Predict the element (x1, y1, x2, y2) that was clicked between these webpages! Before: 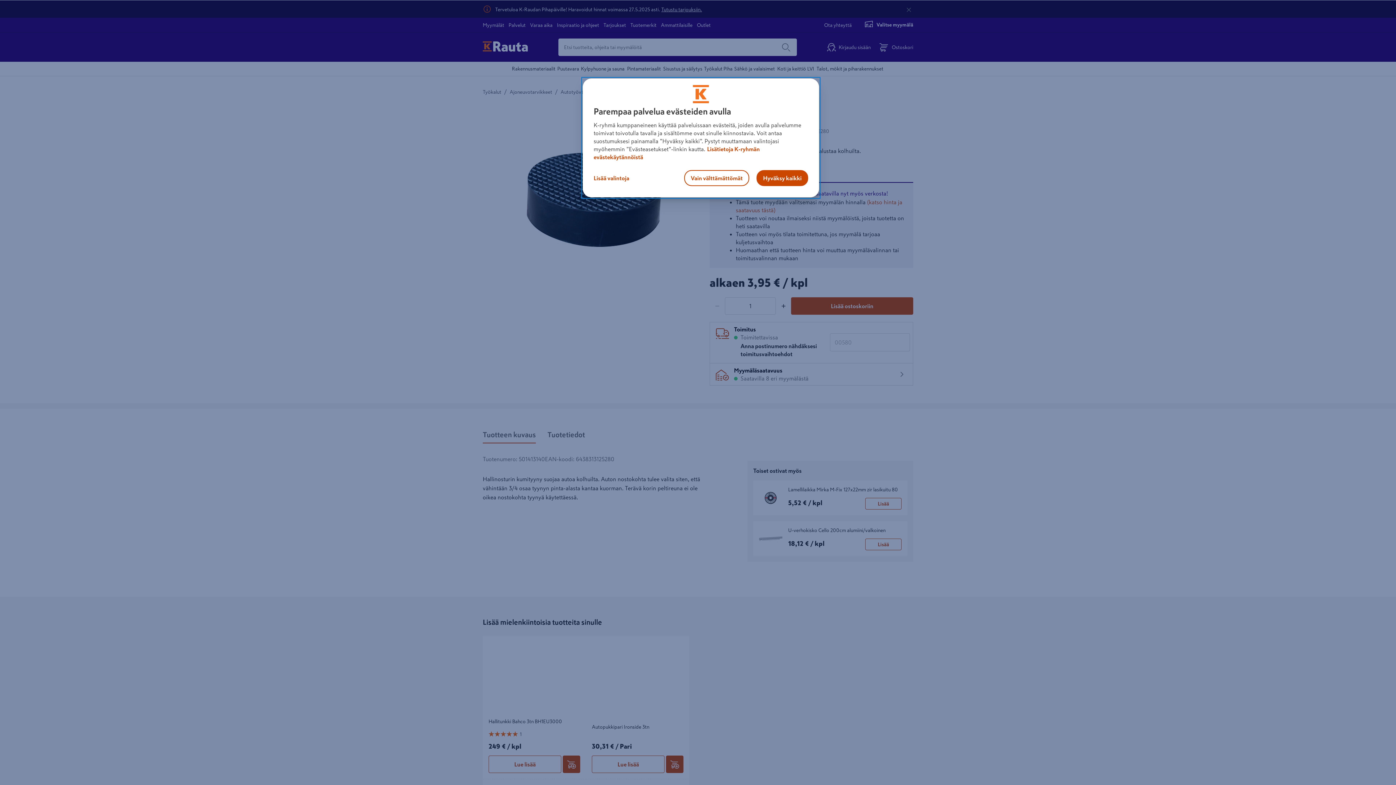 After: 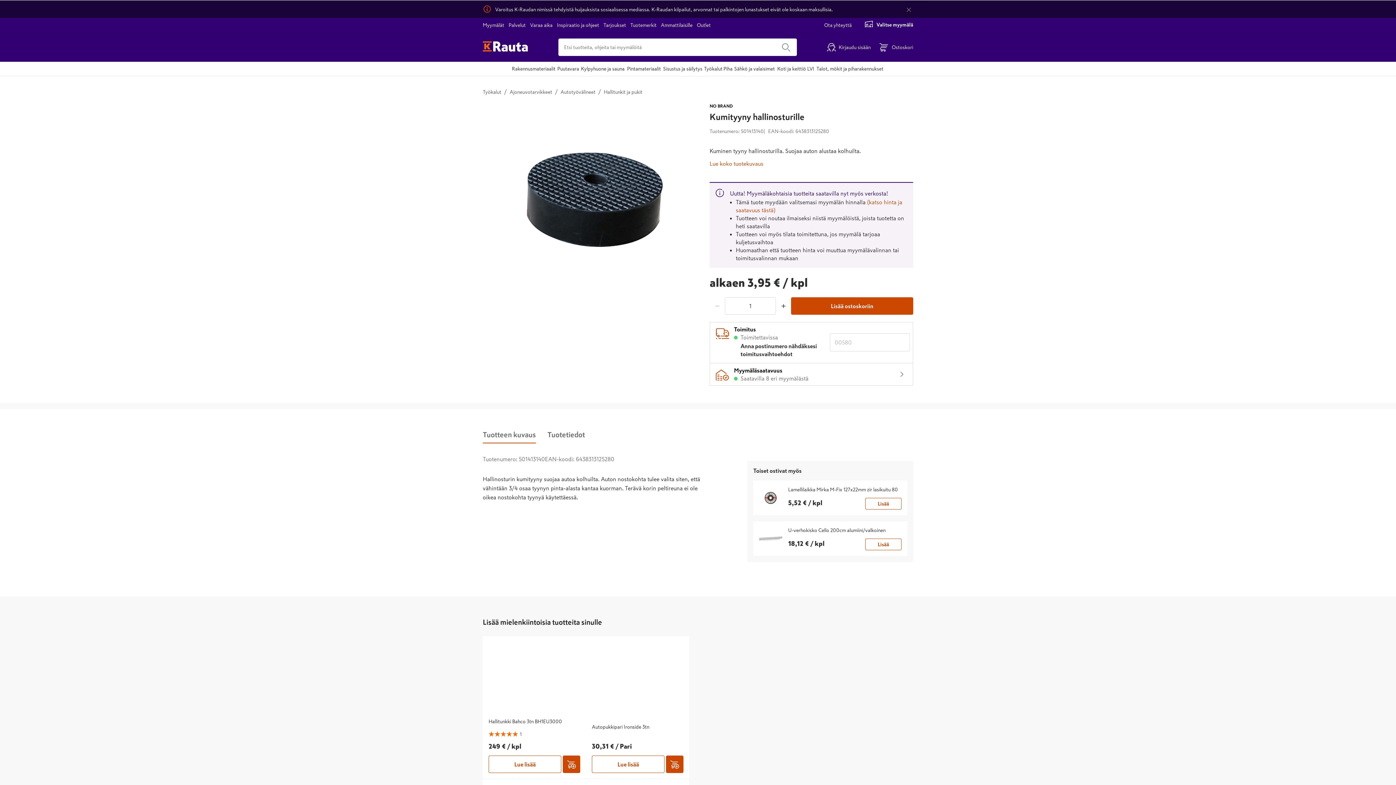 Action: label: Hyväksy kaikki bbox: (756, 170, 808, 186)